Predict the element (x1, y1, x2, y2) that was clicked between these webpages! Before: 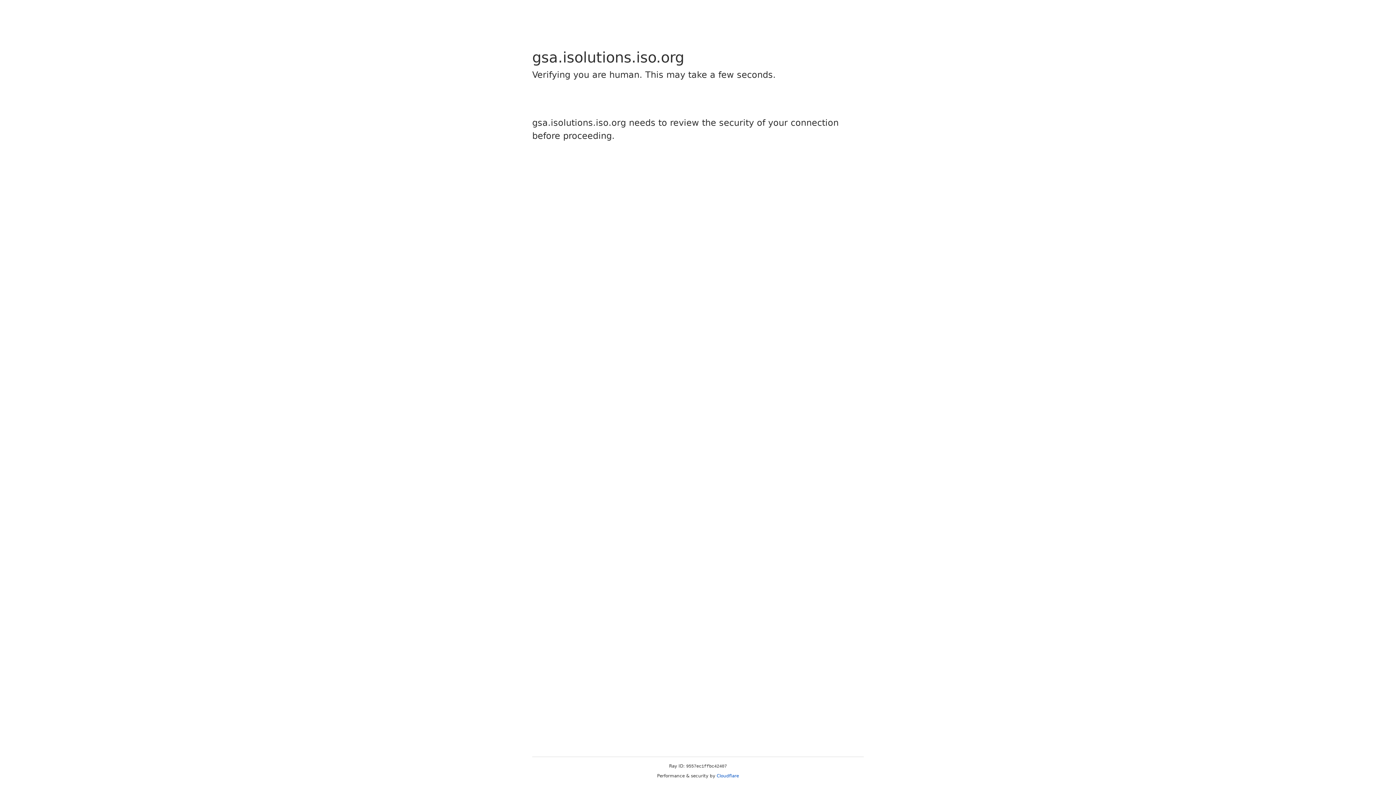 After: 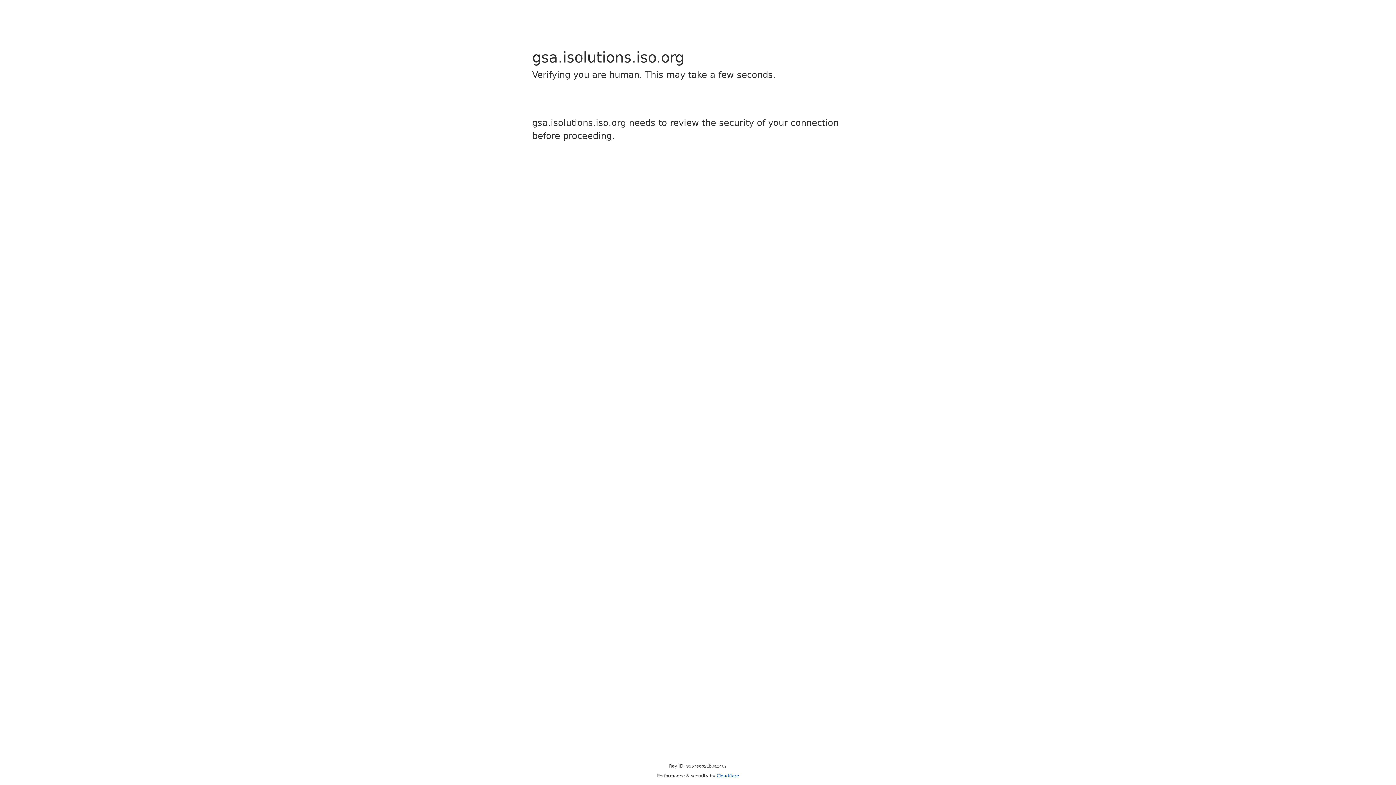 Action: label: Cloudflare bbox: (716, 773, 739, 778)